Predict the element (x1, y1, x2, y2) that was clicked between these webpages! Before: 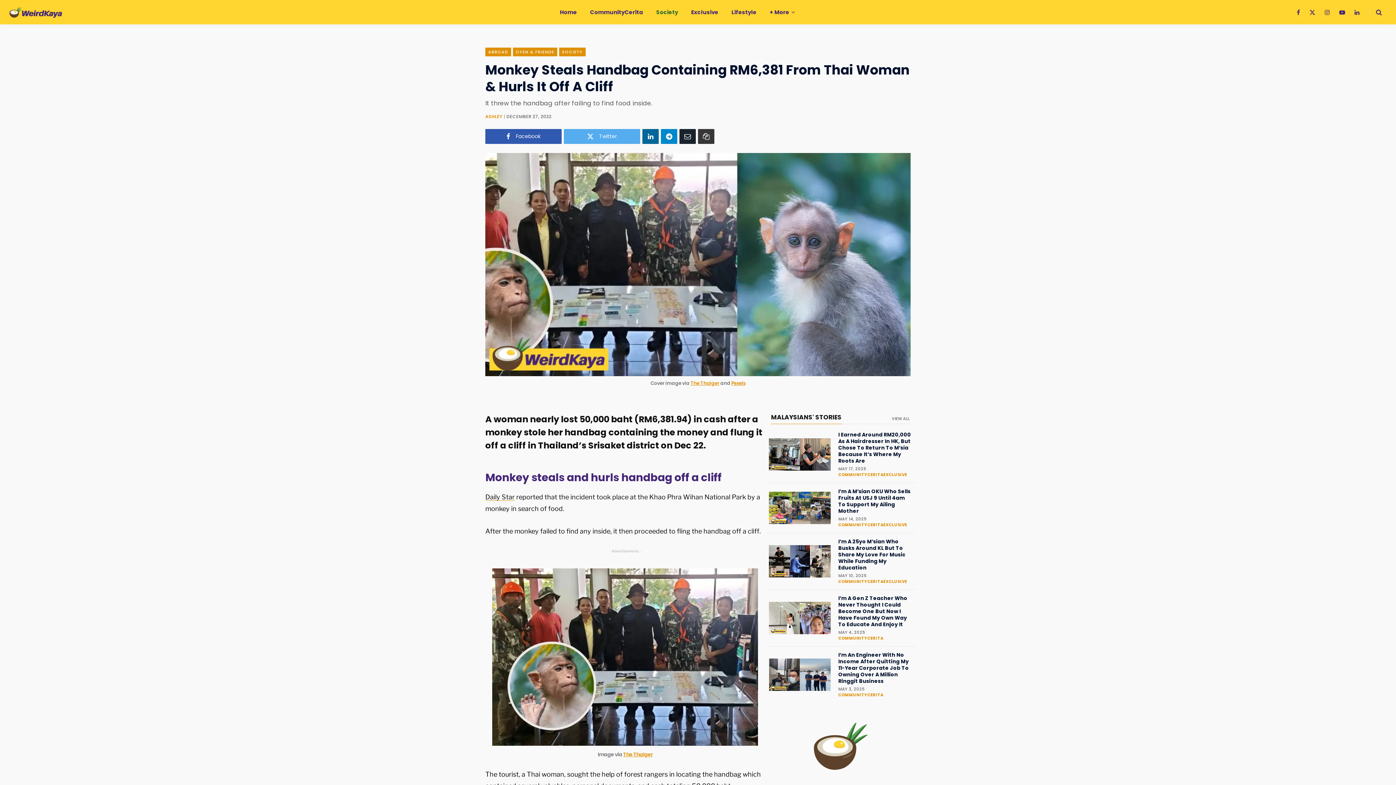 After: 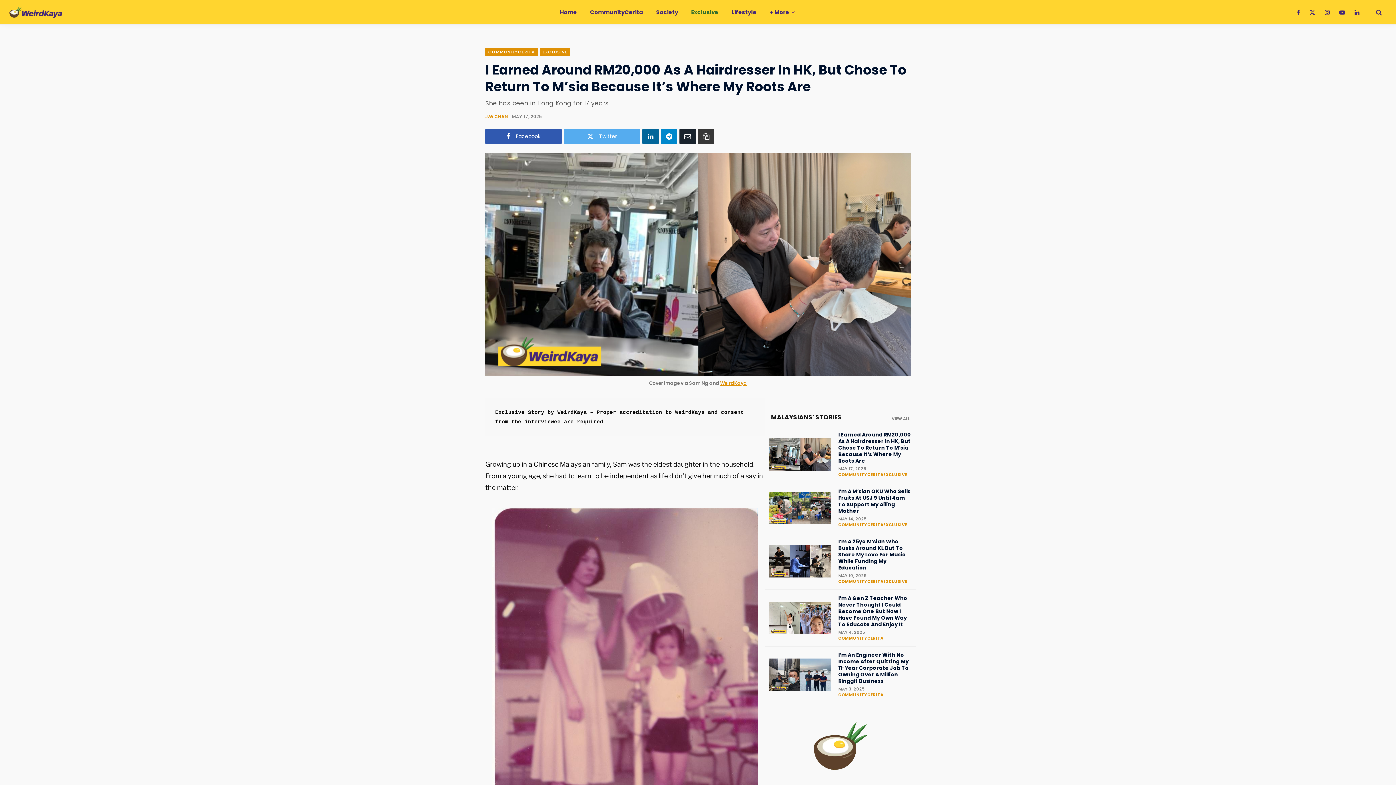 Action: bbox: (769, 438, 830, 471)